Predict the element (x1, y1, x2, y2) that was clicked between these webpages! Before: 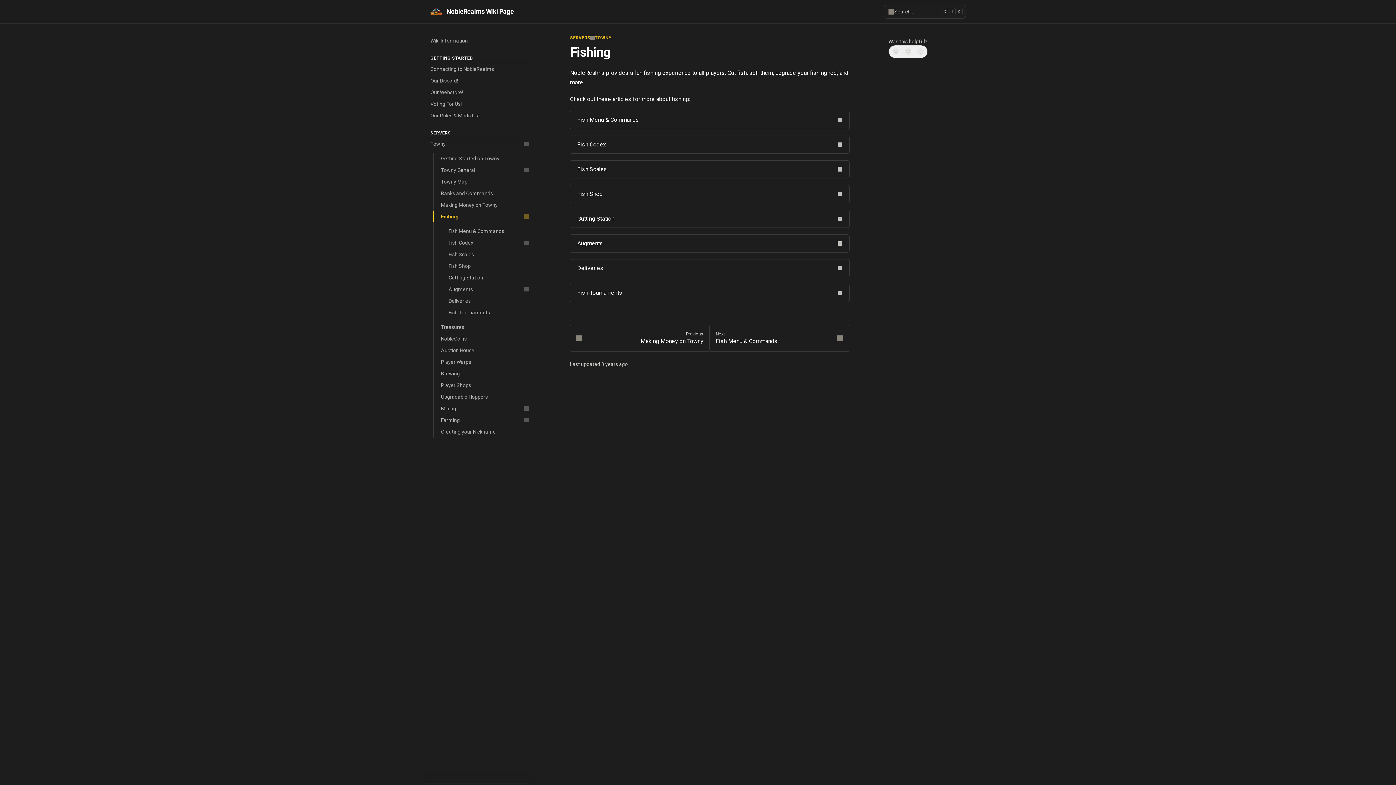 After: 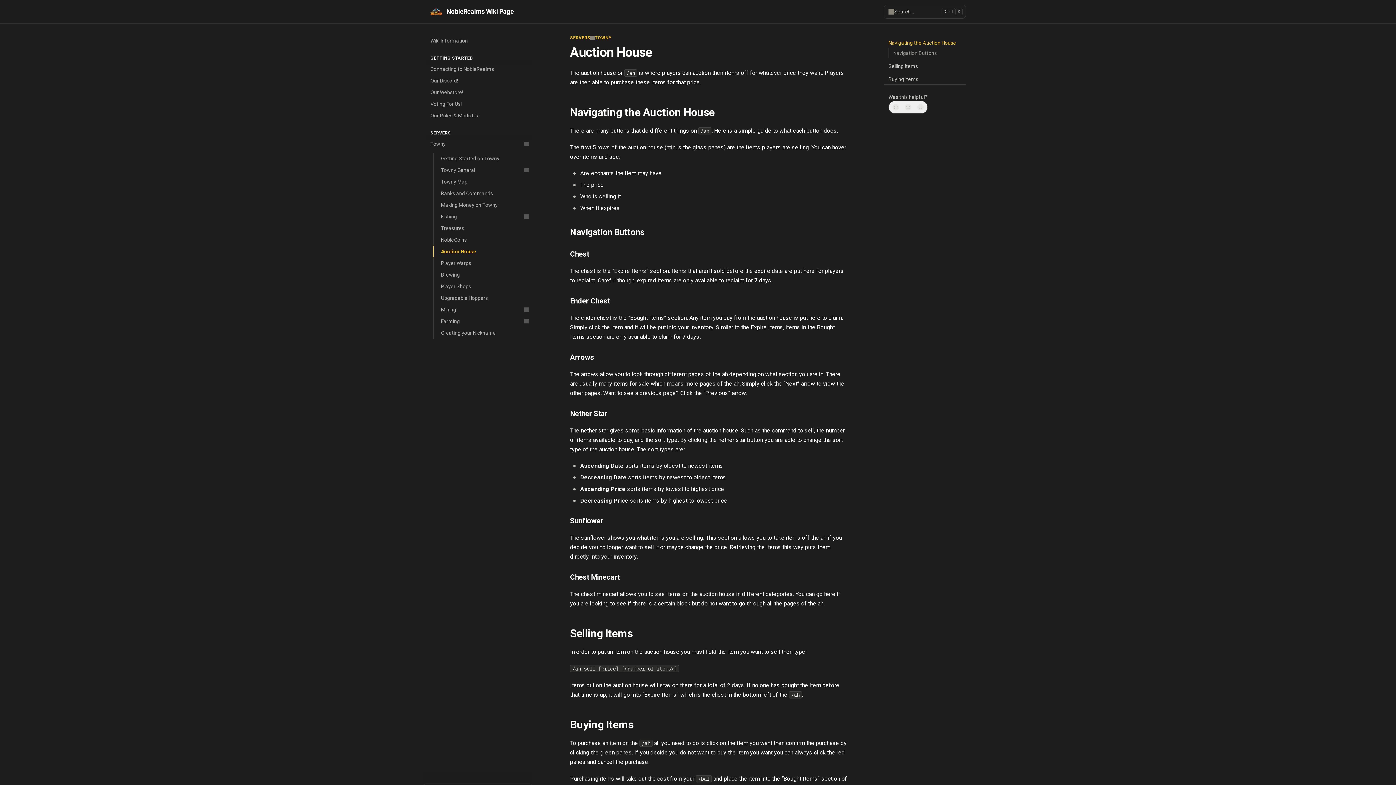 Action: bbox: (433, 344, 532, 356) label: Auction House